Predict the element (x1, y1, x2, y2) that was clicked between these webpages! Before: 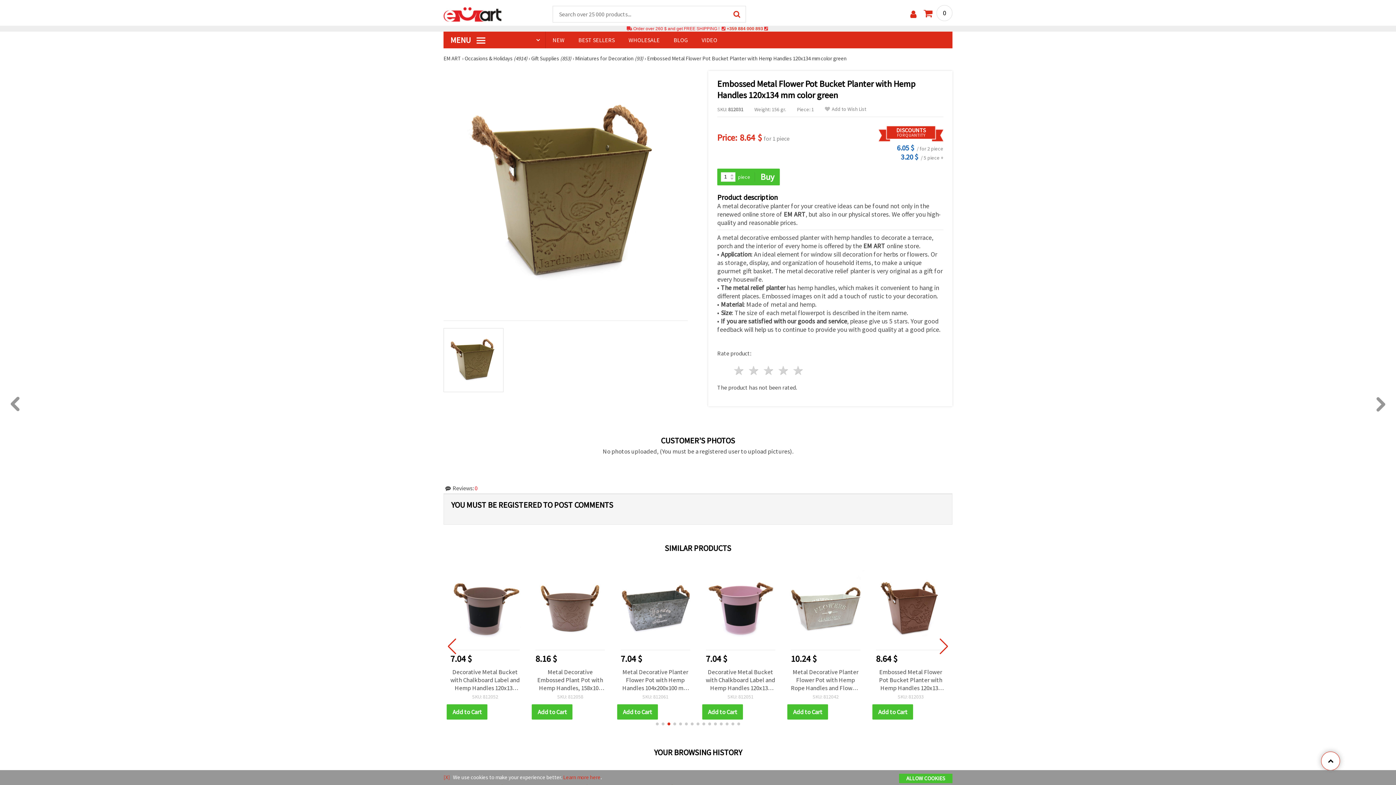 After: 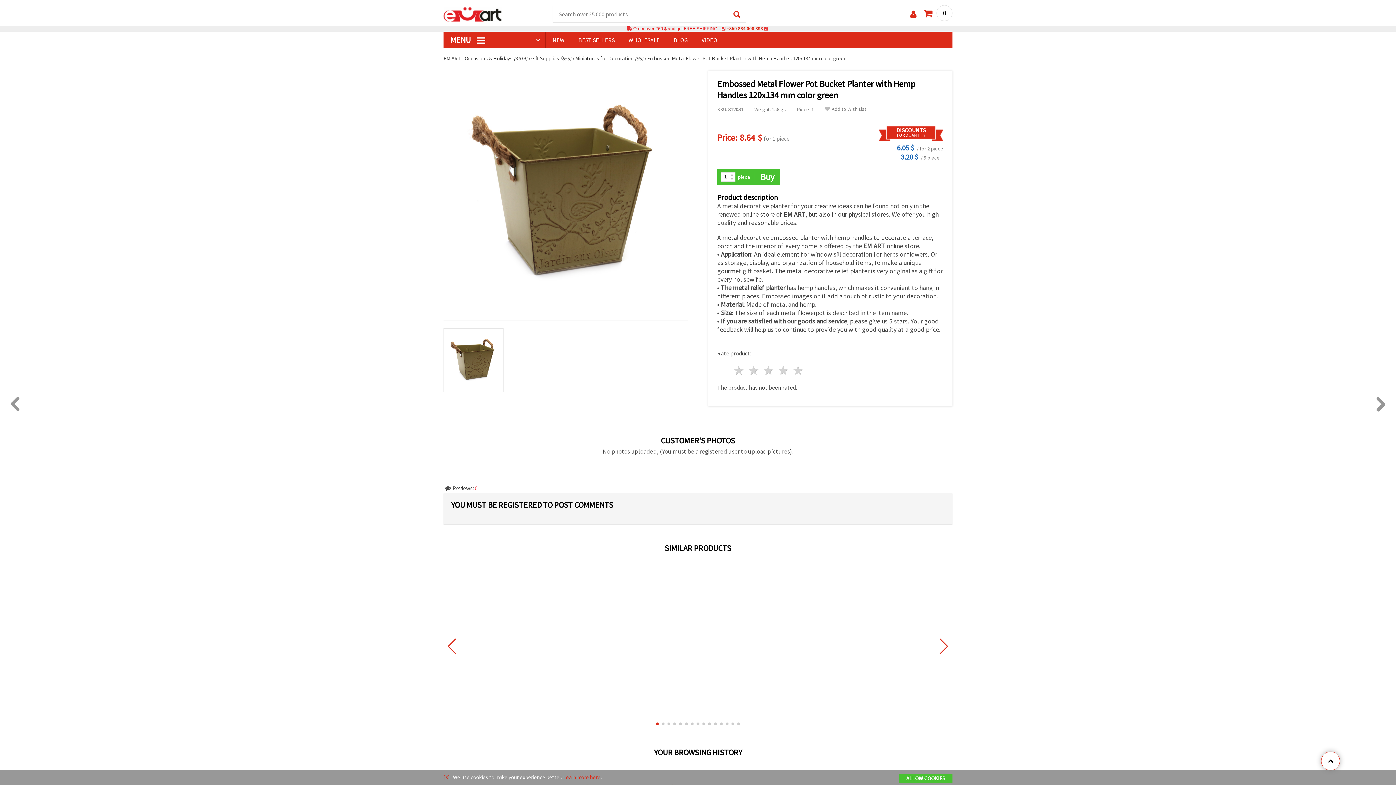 Action: label: Go to slide 13 bbox: (725, 722, 728, 725)